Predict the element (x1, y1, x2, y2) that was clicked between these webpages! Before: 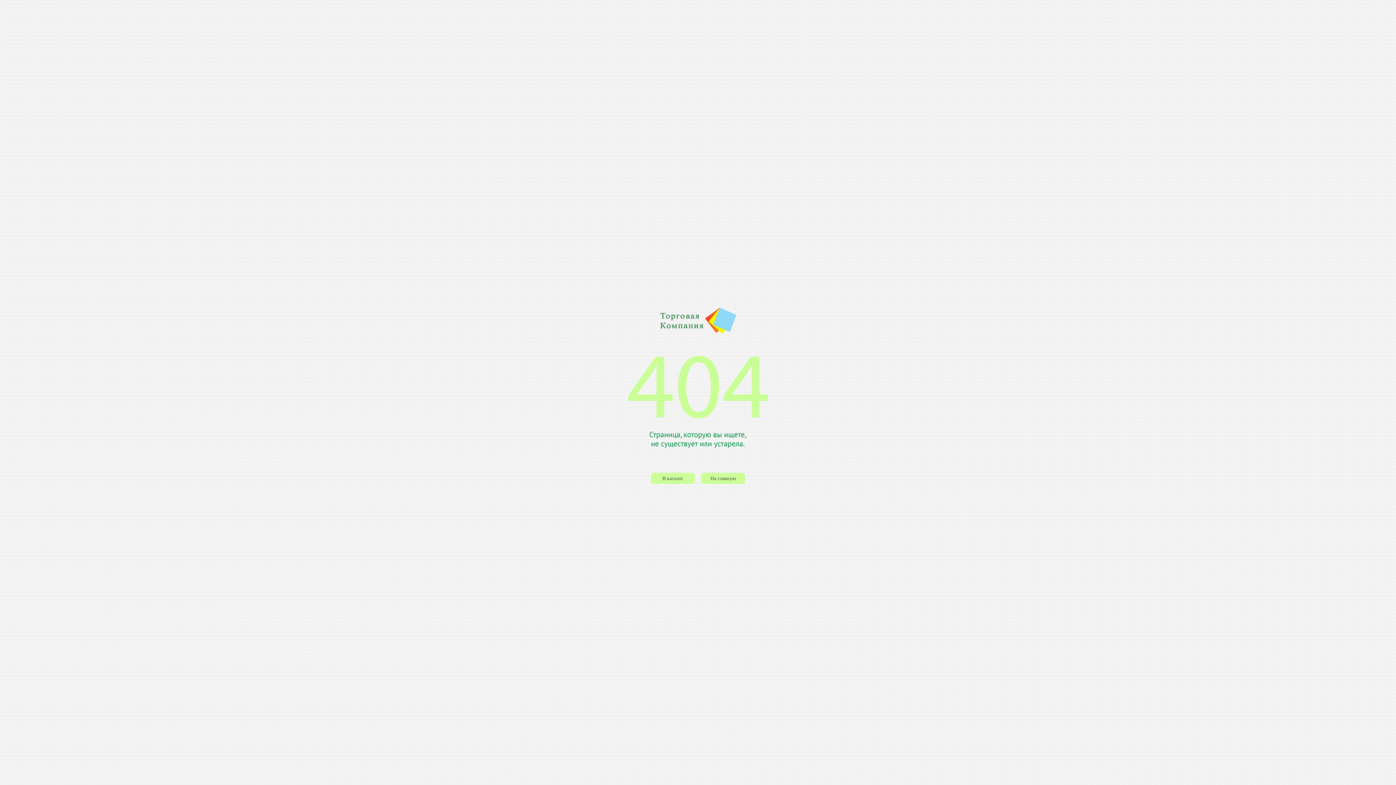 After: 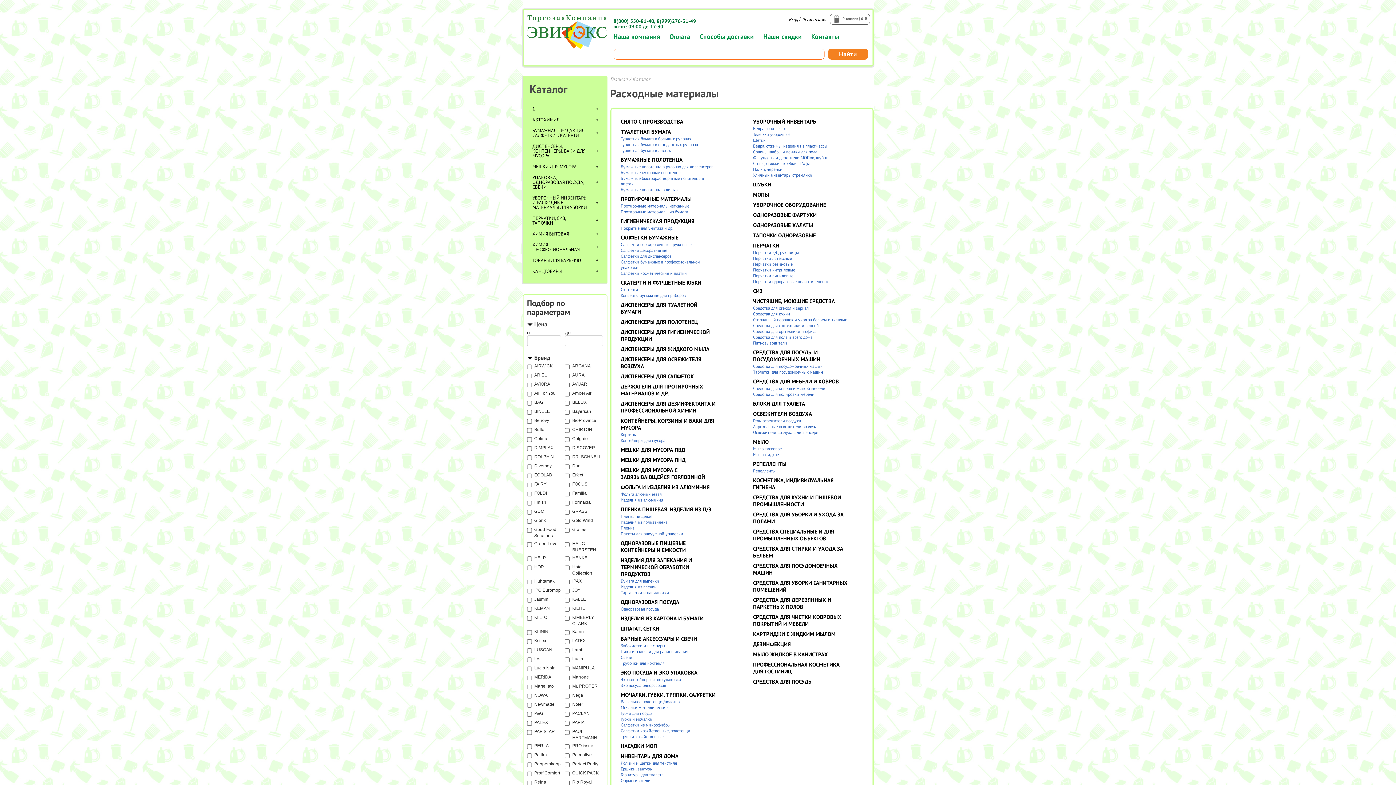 Action: label: В каталог bbox: (650, 472, 695, 484)